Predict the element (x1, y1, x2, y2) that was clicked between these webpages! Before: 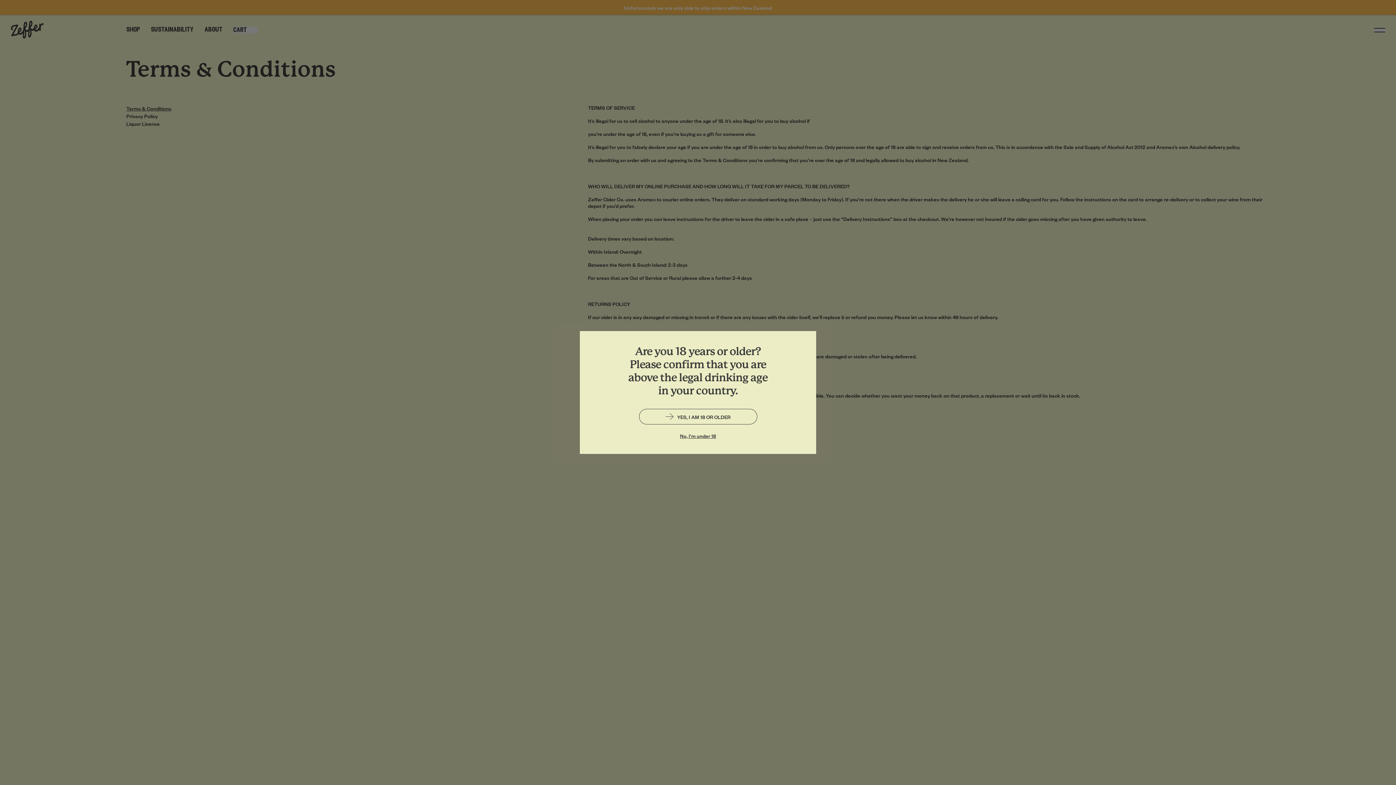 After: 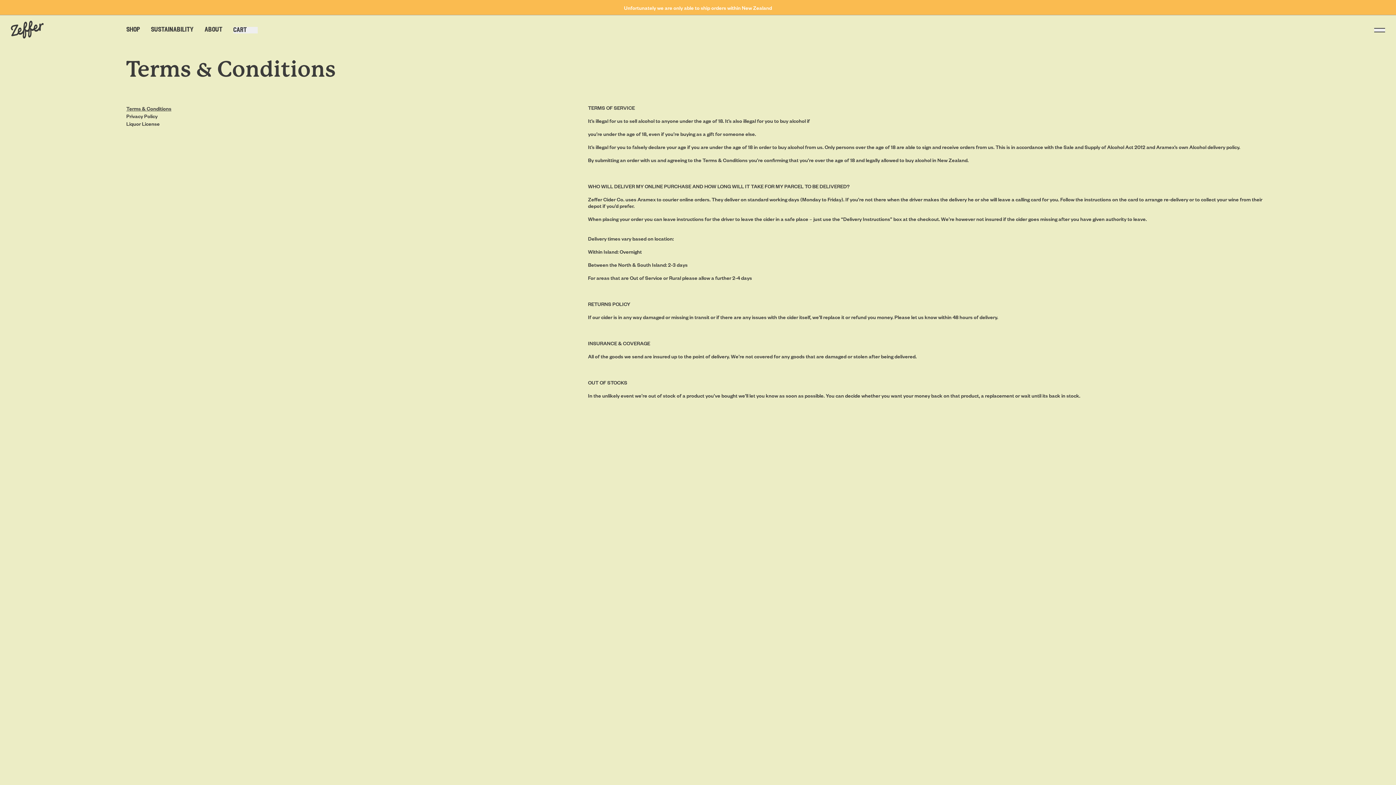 Action: bbox: (639, 409, 757, 424) label: YES, I AM 18 OR OLDER